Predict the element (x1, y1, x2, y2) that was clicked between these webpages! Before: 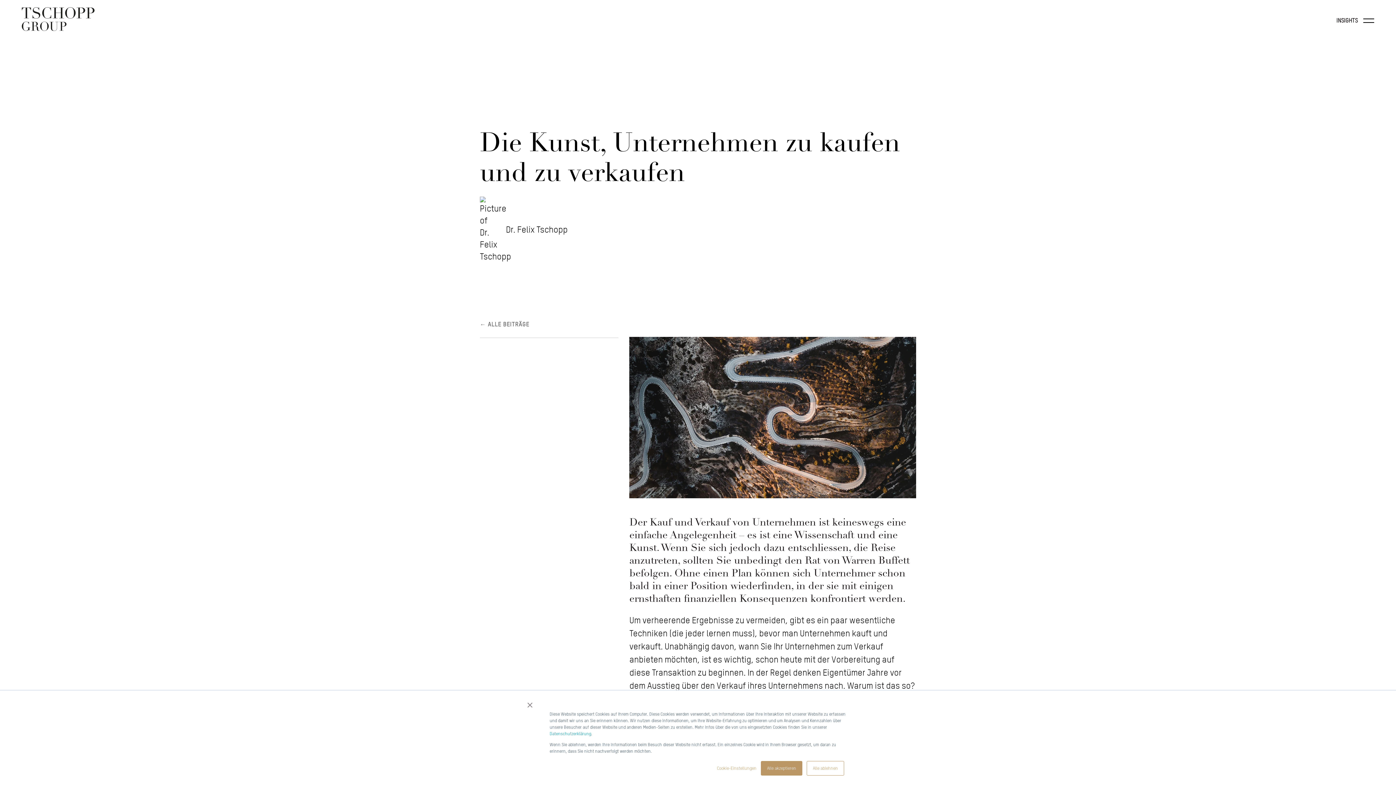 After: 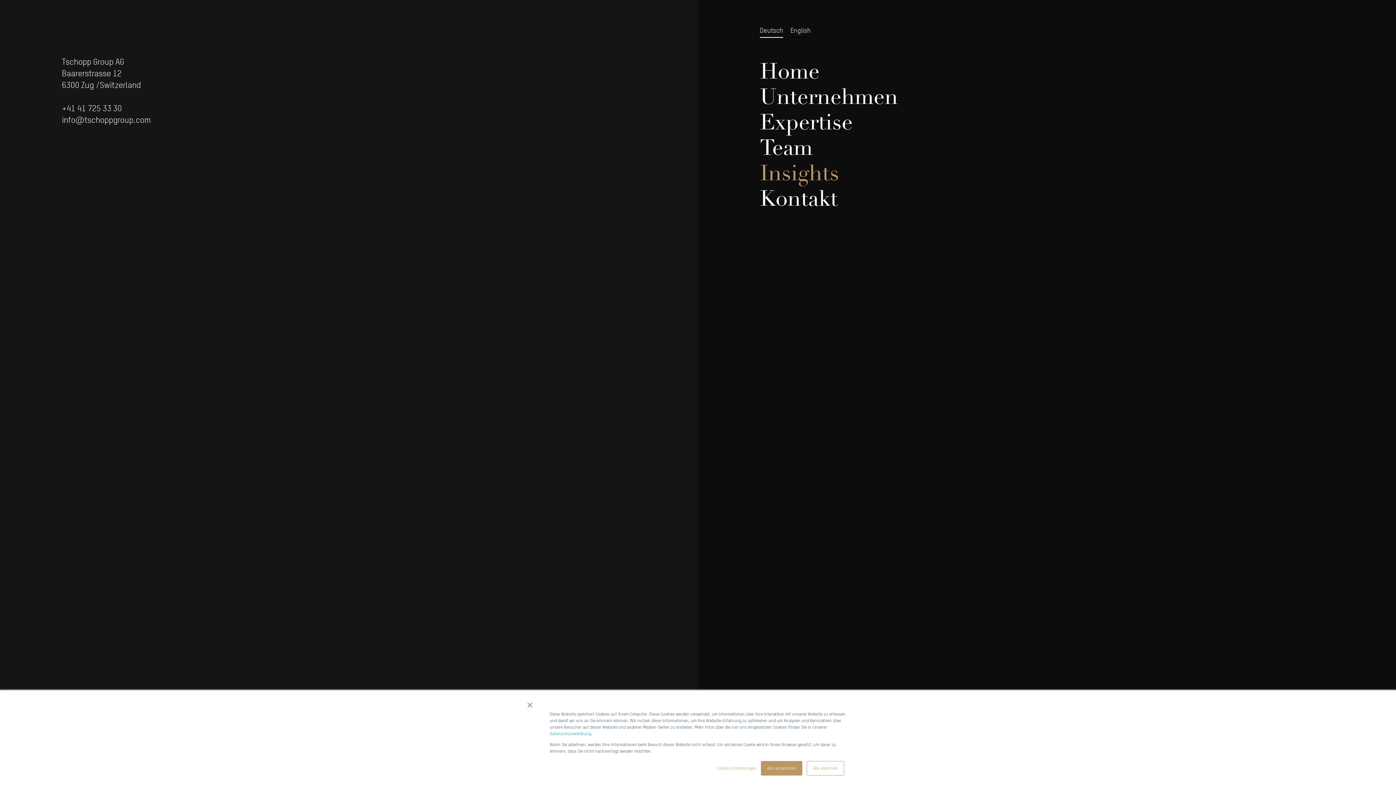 Action: bbox: (1336, 16, 1374, 24) label: INSIGHTS